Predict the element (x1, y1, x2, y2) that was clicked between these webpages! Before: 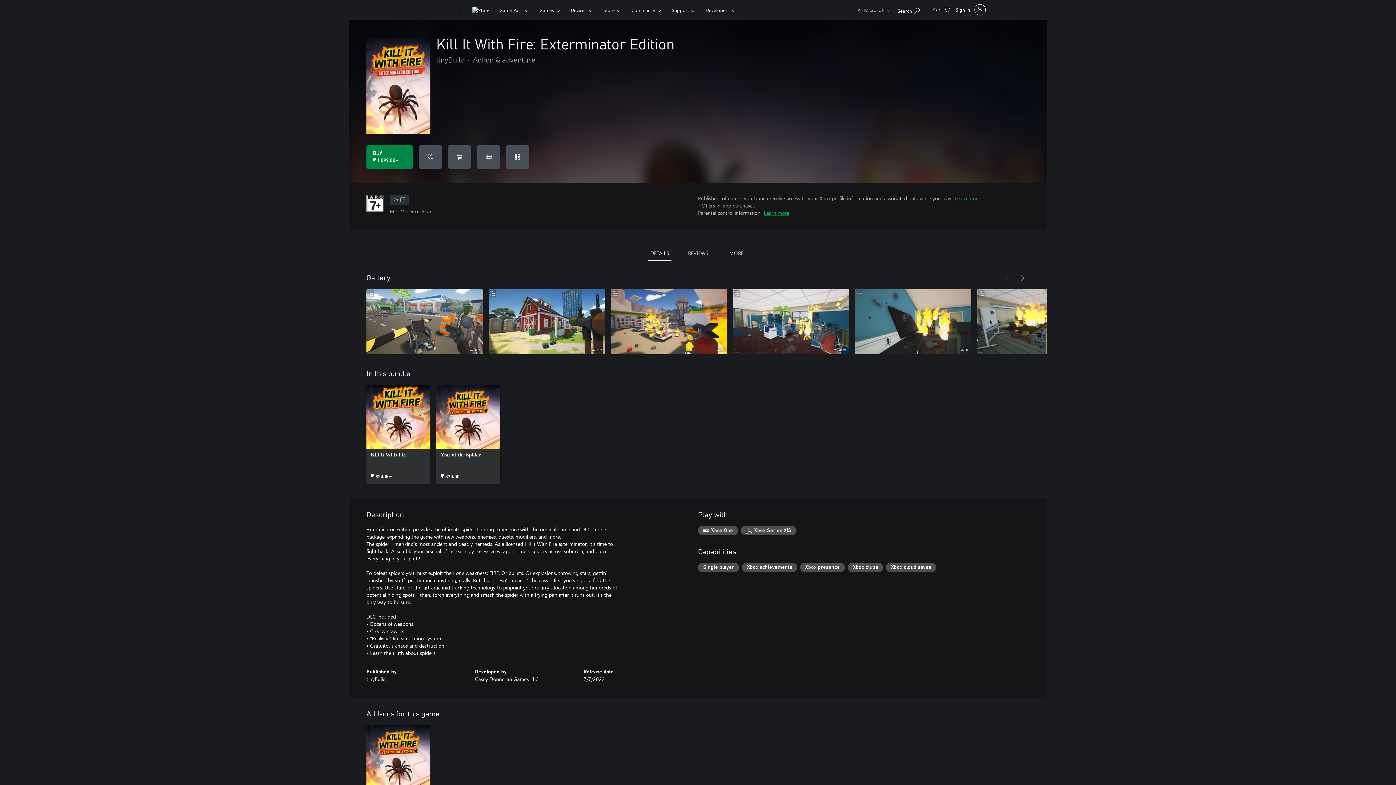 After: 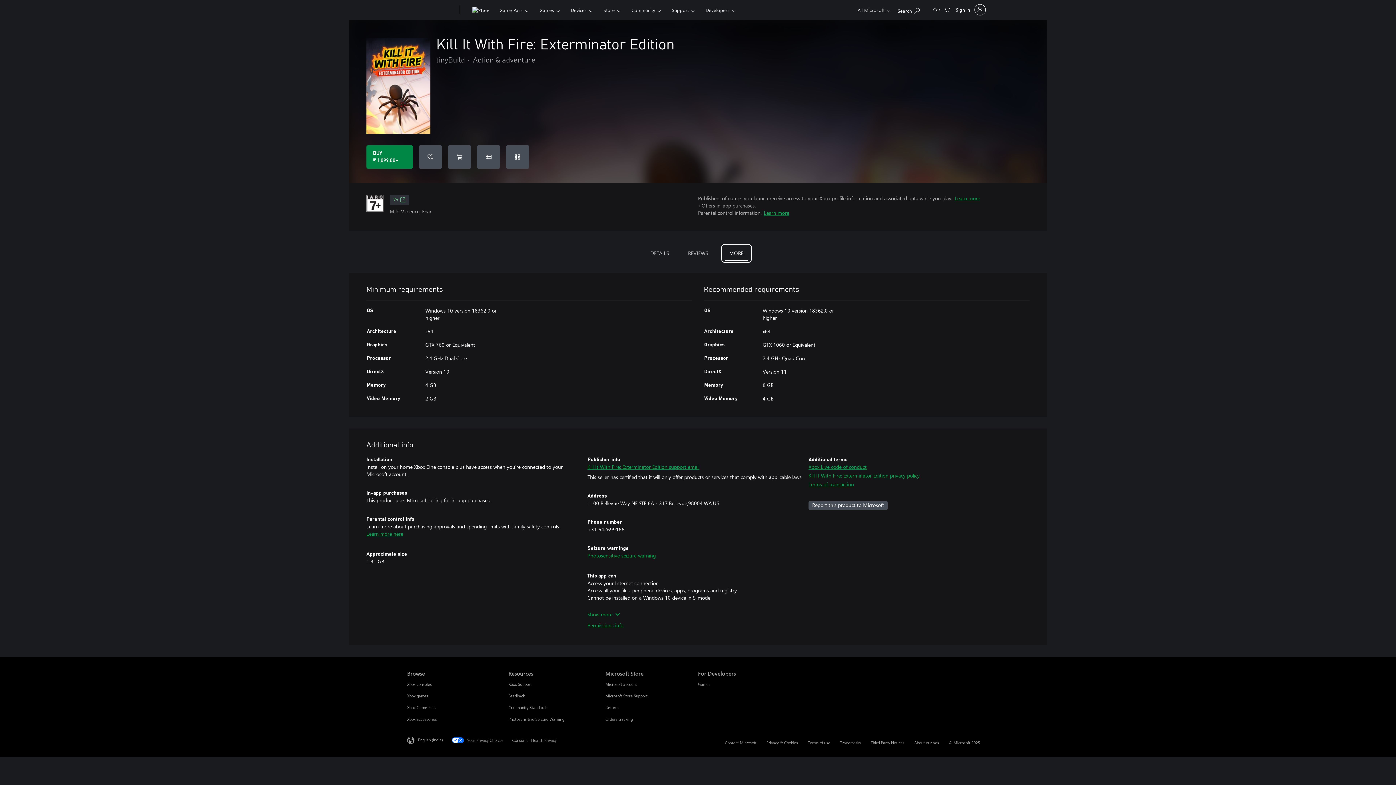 Action: label: MORE bbox: (723, 246, 749, 260)